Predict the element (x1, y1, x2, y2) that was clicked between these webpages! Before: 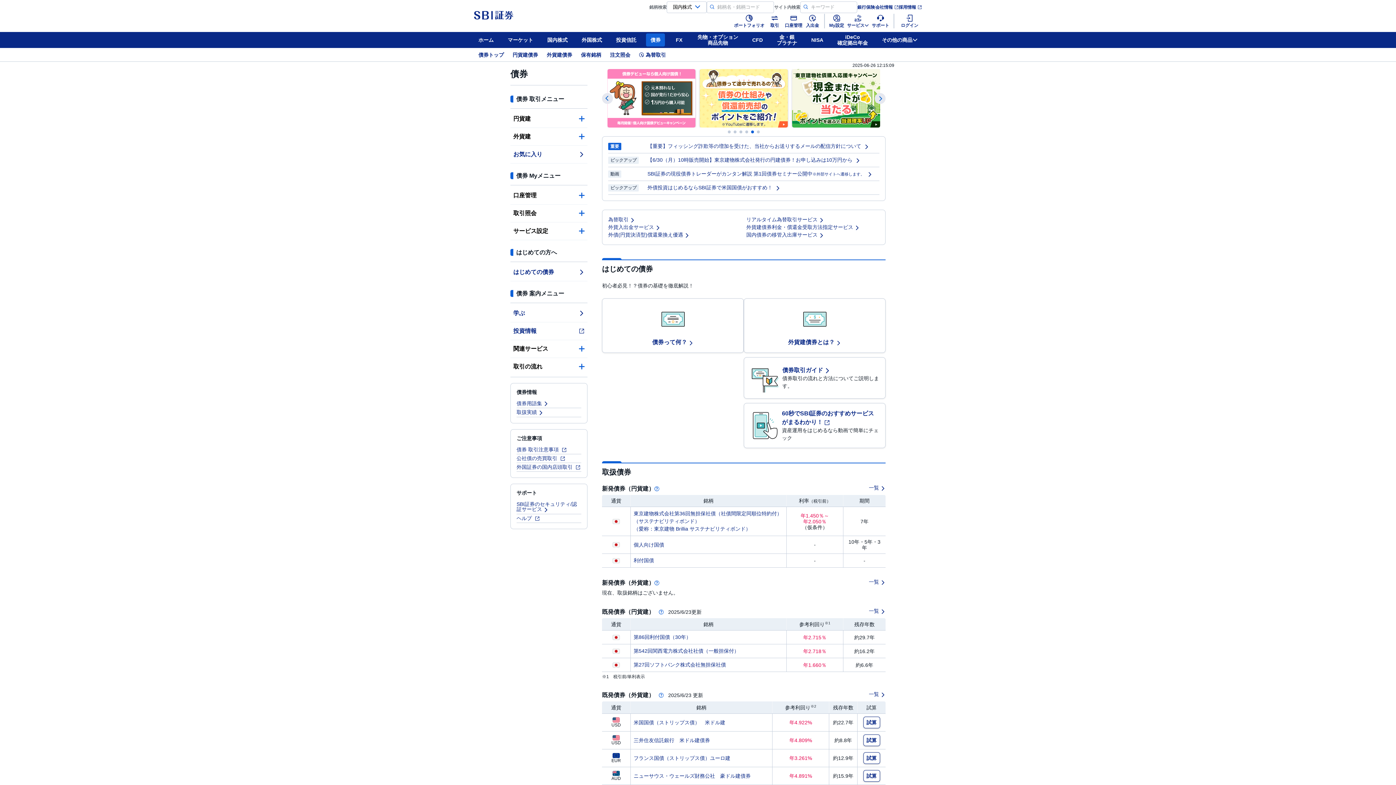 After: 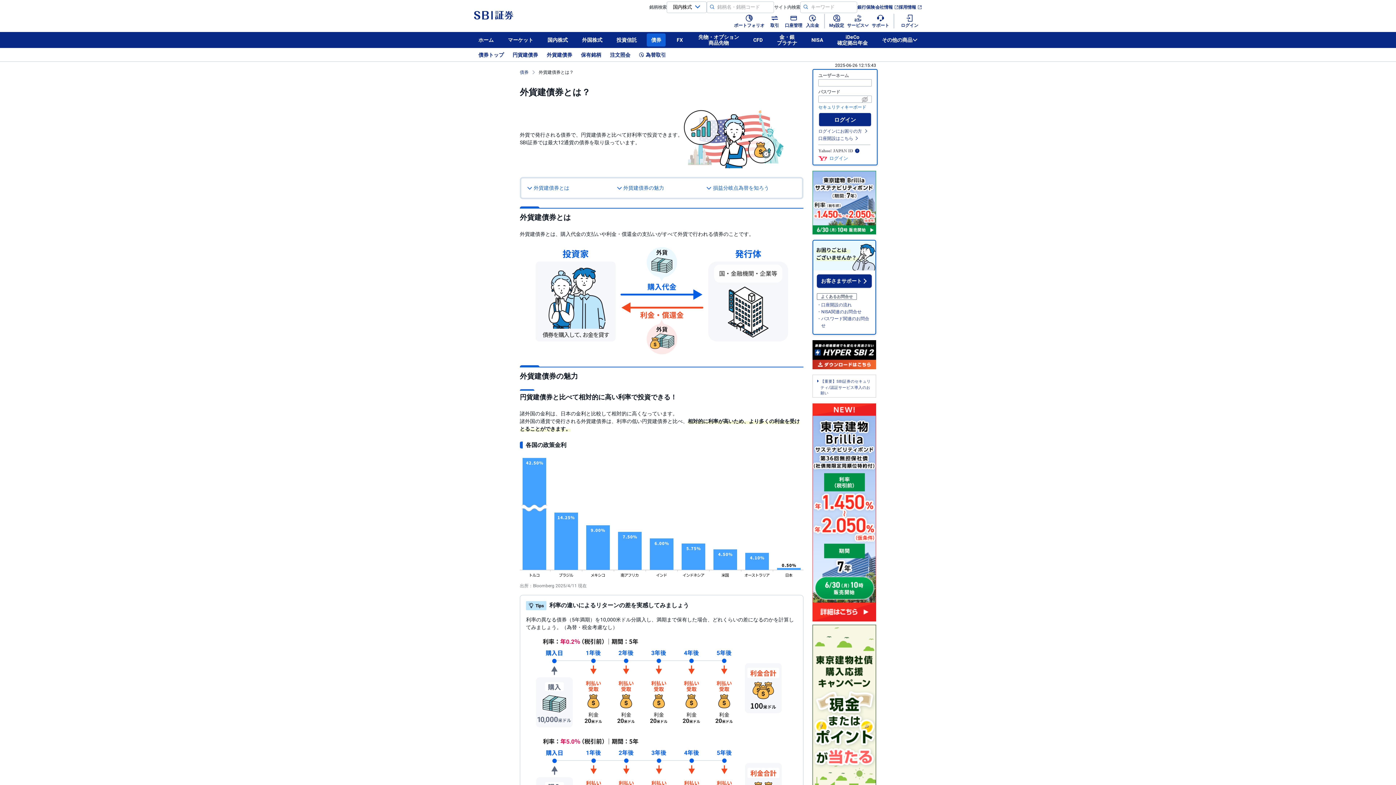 Action: bbox: (744, 298, 885, 353) label: 外貨建債券とは？